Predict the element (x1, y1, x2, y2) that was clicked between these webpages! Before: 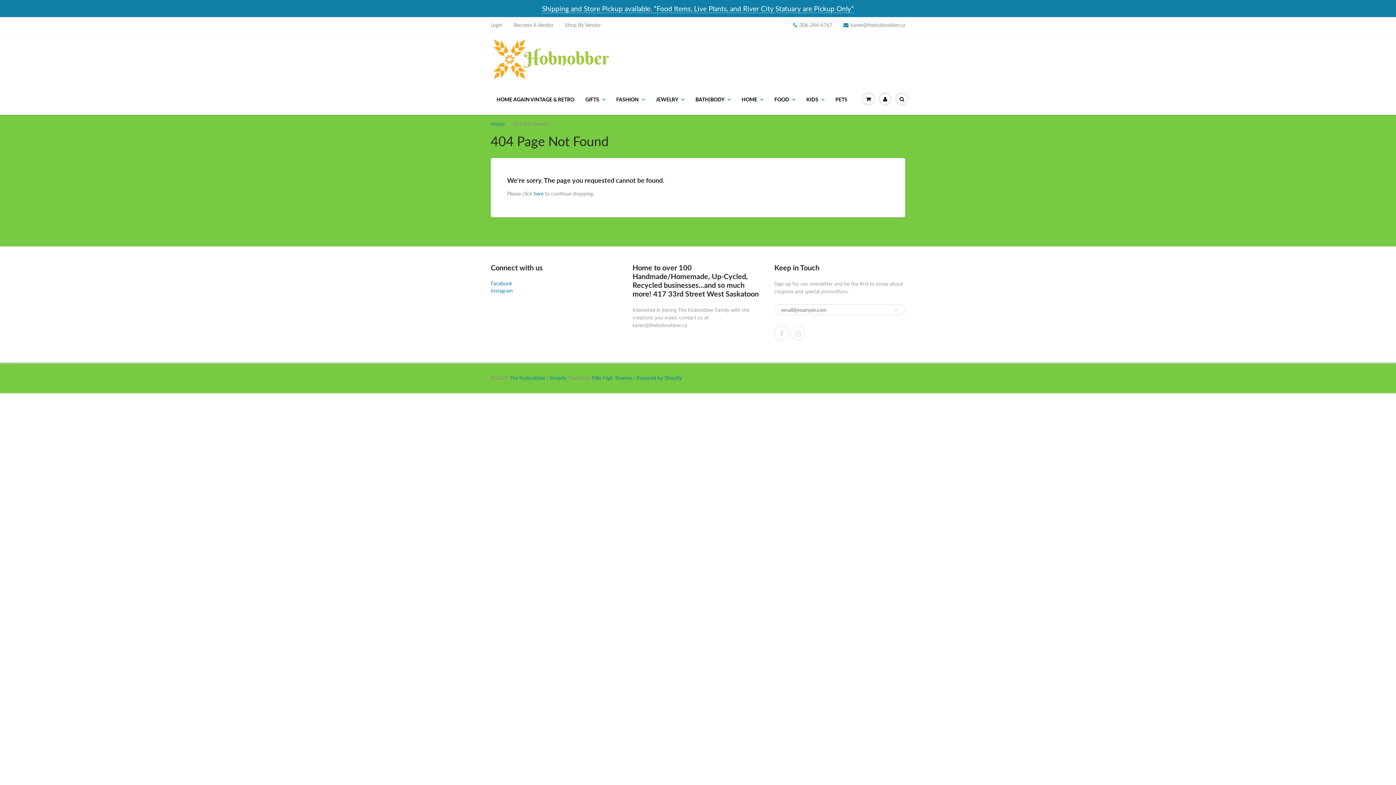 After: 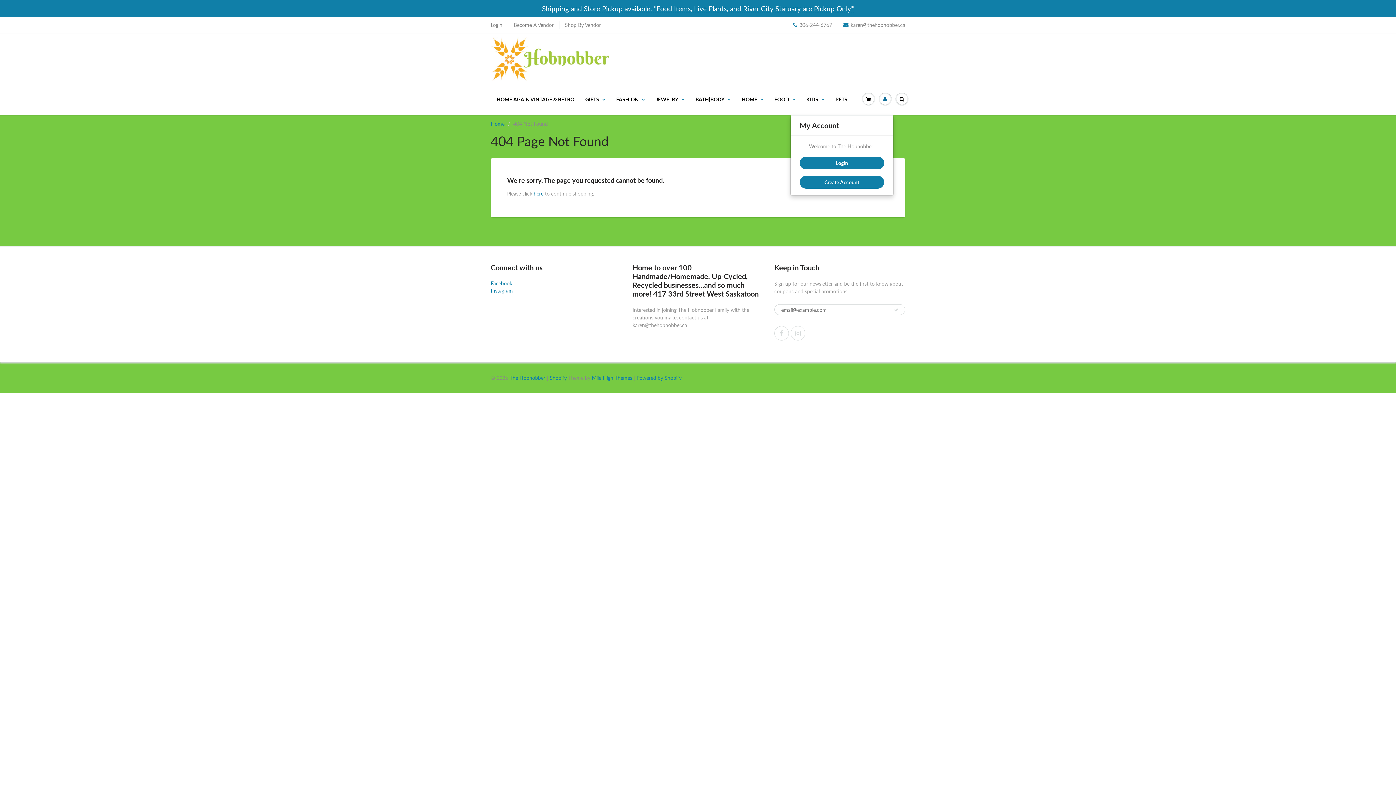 Action: bbox: (877, 84, 893, 113)